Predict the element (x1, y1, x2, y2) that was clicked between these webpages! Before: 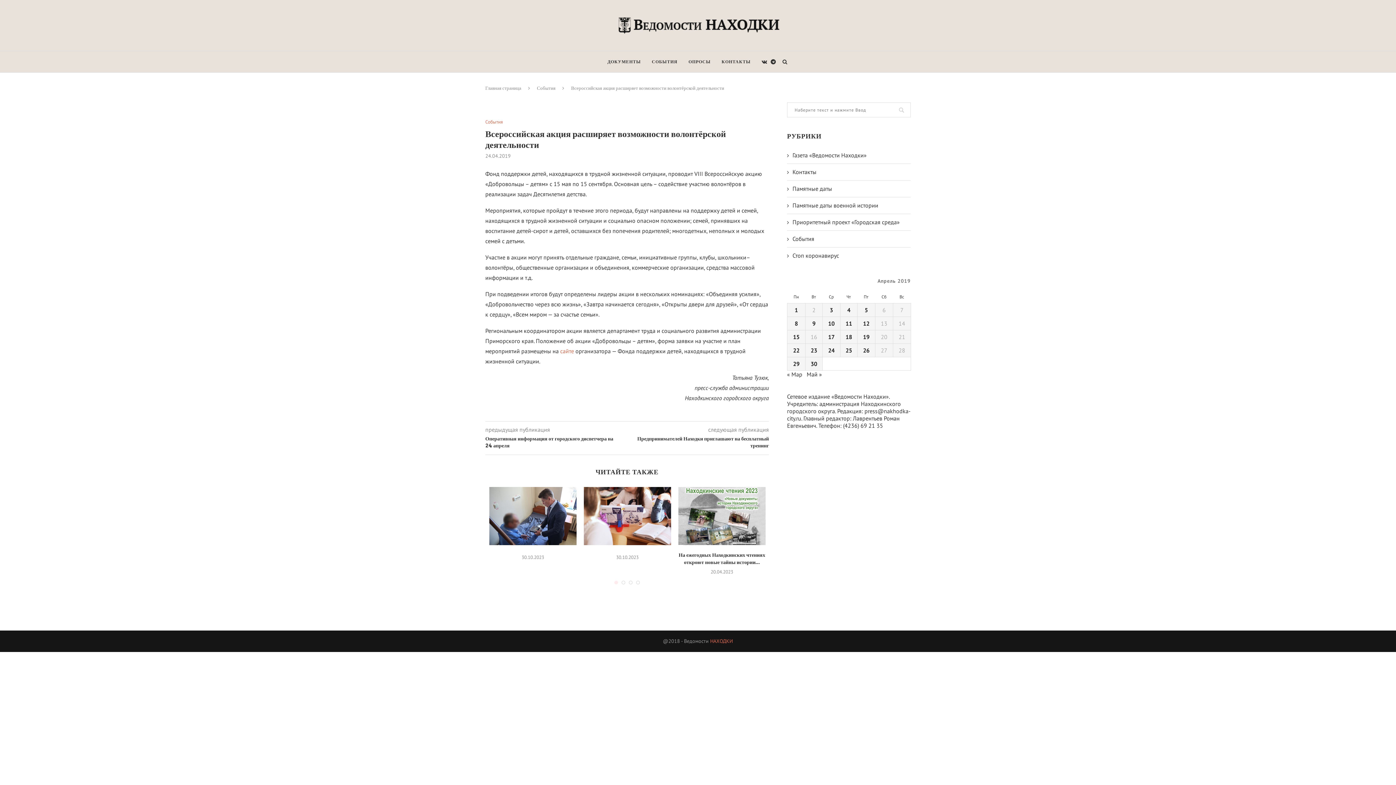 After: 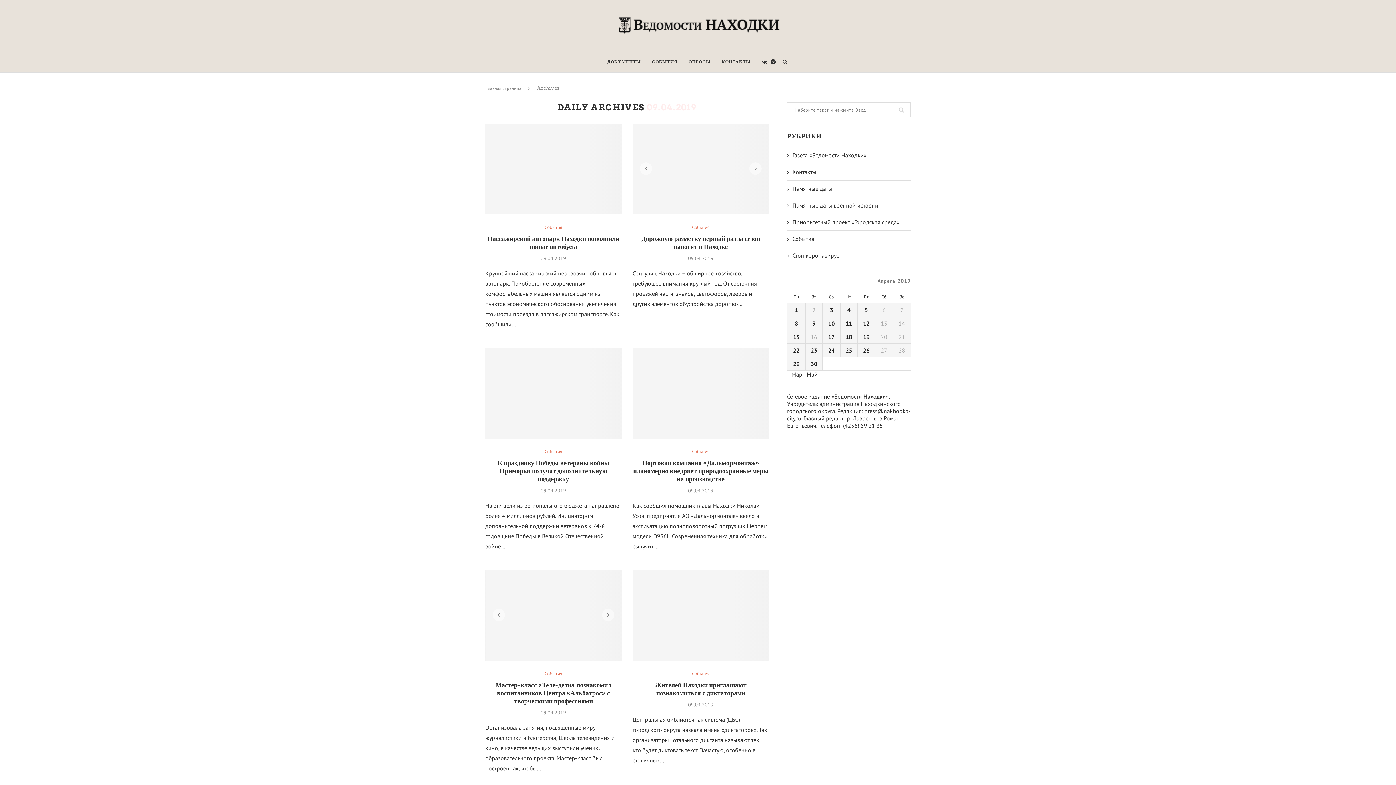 Action: label: Записи, опубликованные 09.04.2019 bbox: (812, 320, 815, 327)